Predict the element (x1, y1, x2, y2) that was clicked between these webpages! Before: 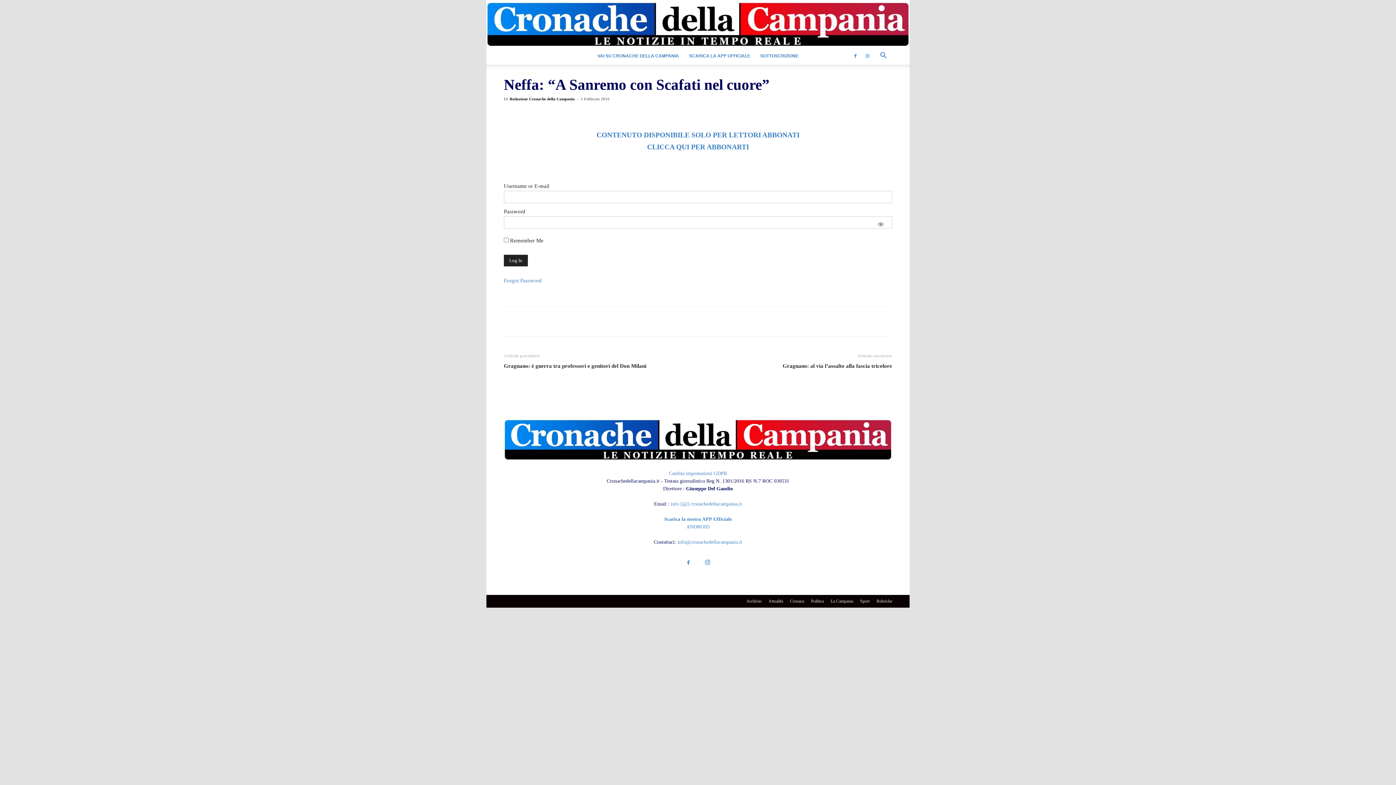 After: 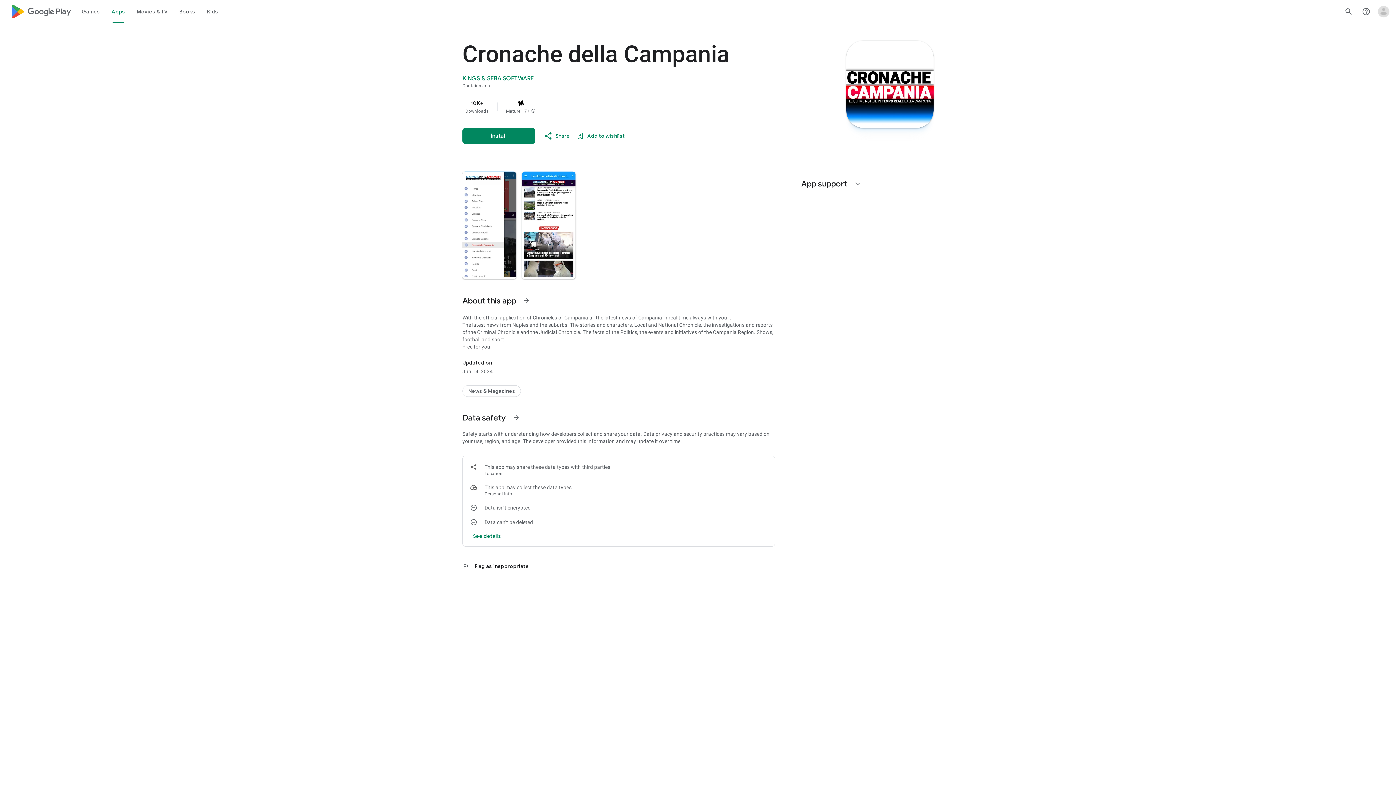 Action: label: ANDROID bbox: (686, 524, 709, 529)